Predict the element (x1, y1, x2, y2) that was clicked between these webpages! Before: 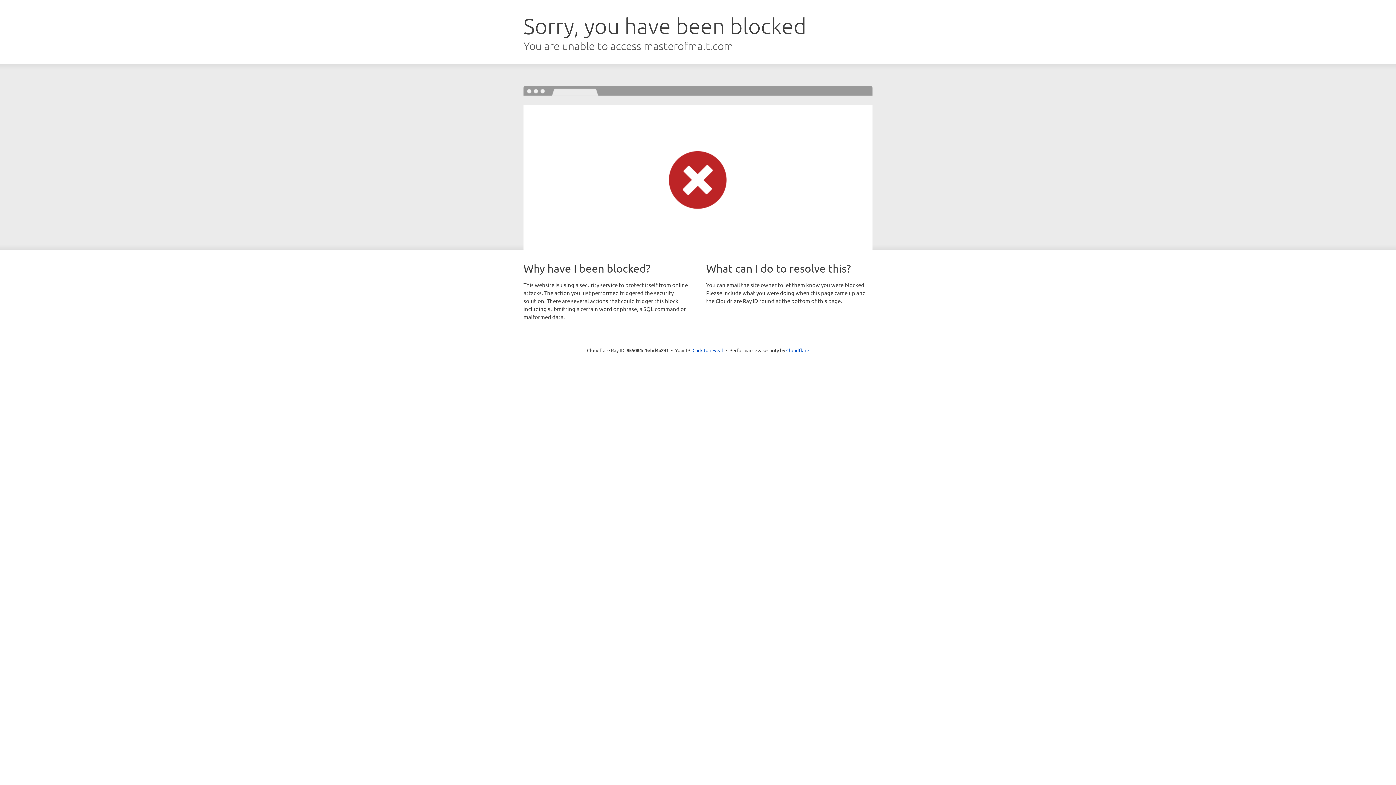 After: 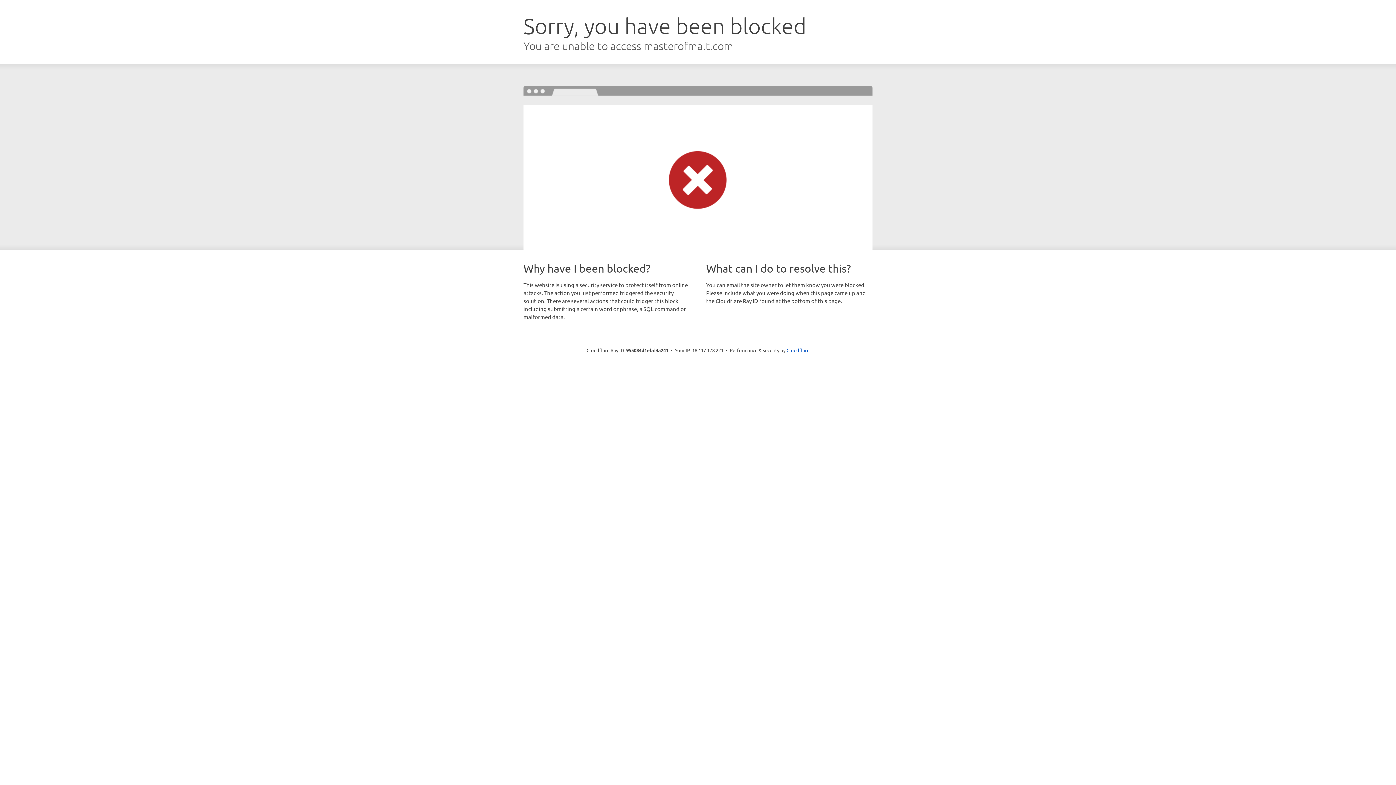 Action: label: Click to reveal bbox: (692, 346, 723, 353)